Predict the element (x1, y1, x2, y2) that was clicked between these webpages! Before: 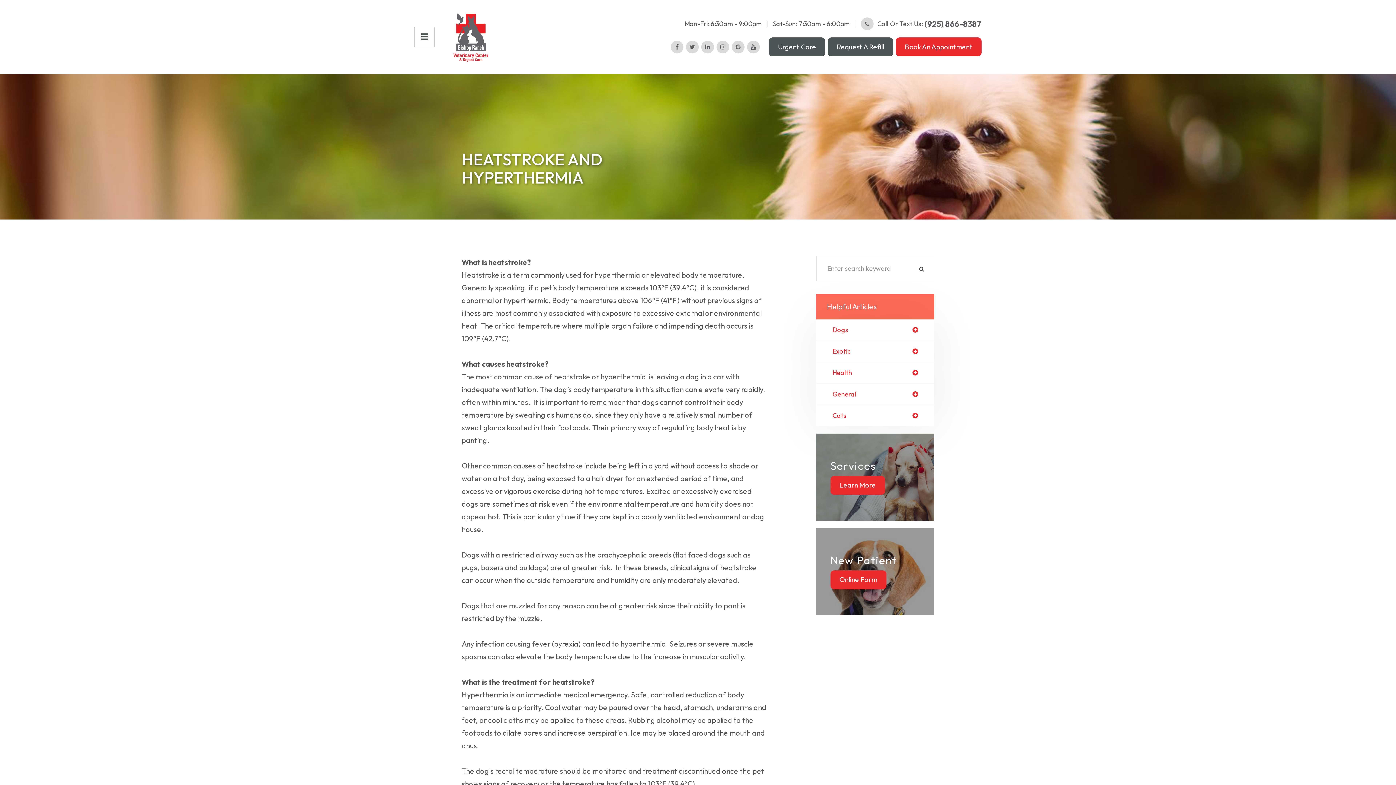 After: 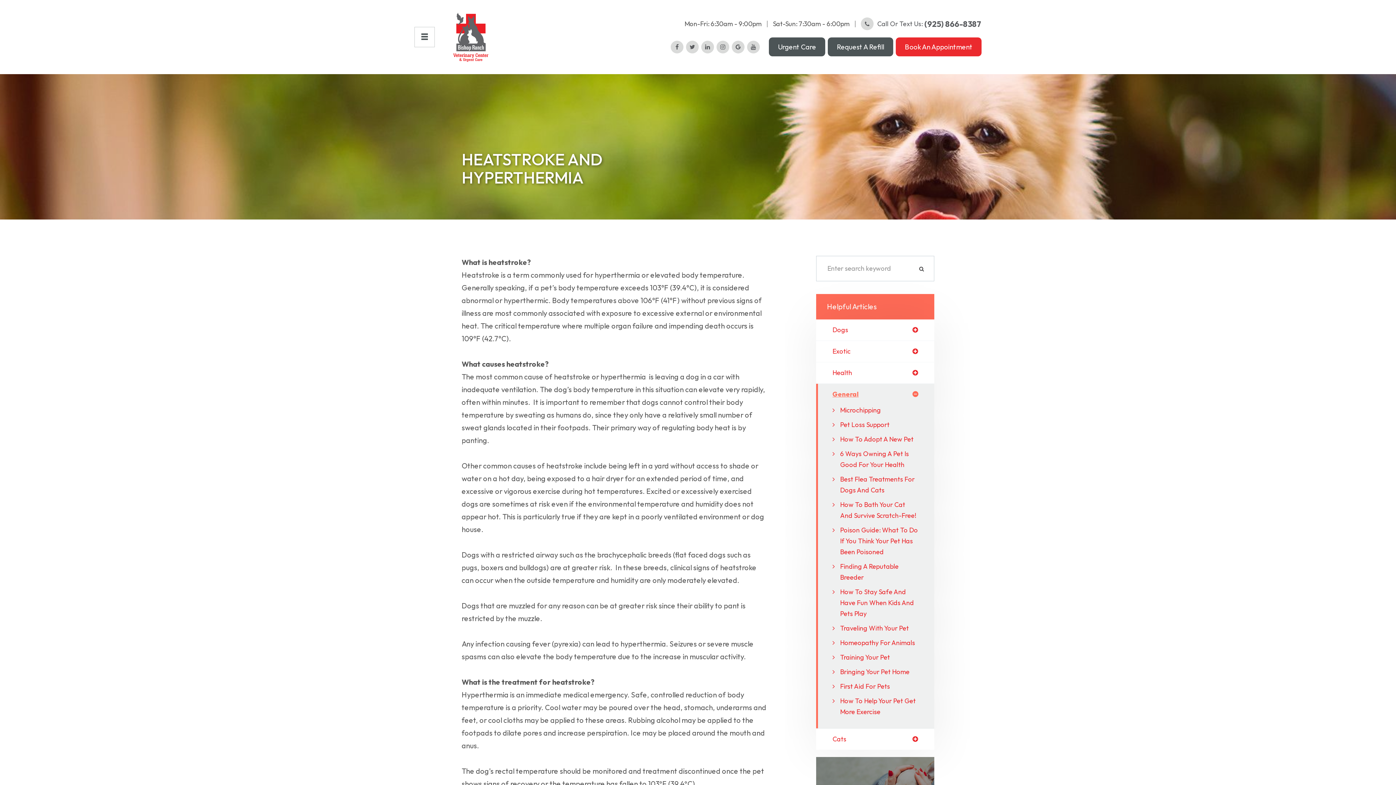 Action: bbox: (832, 391, 918, 397) label: General